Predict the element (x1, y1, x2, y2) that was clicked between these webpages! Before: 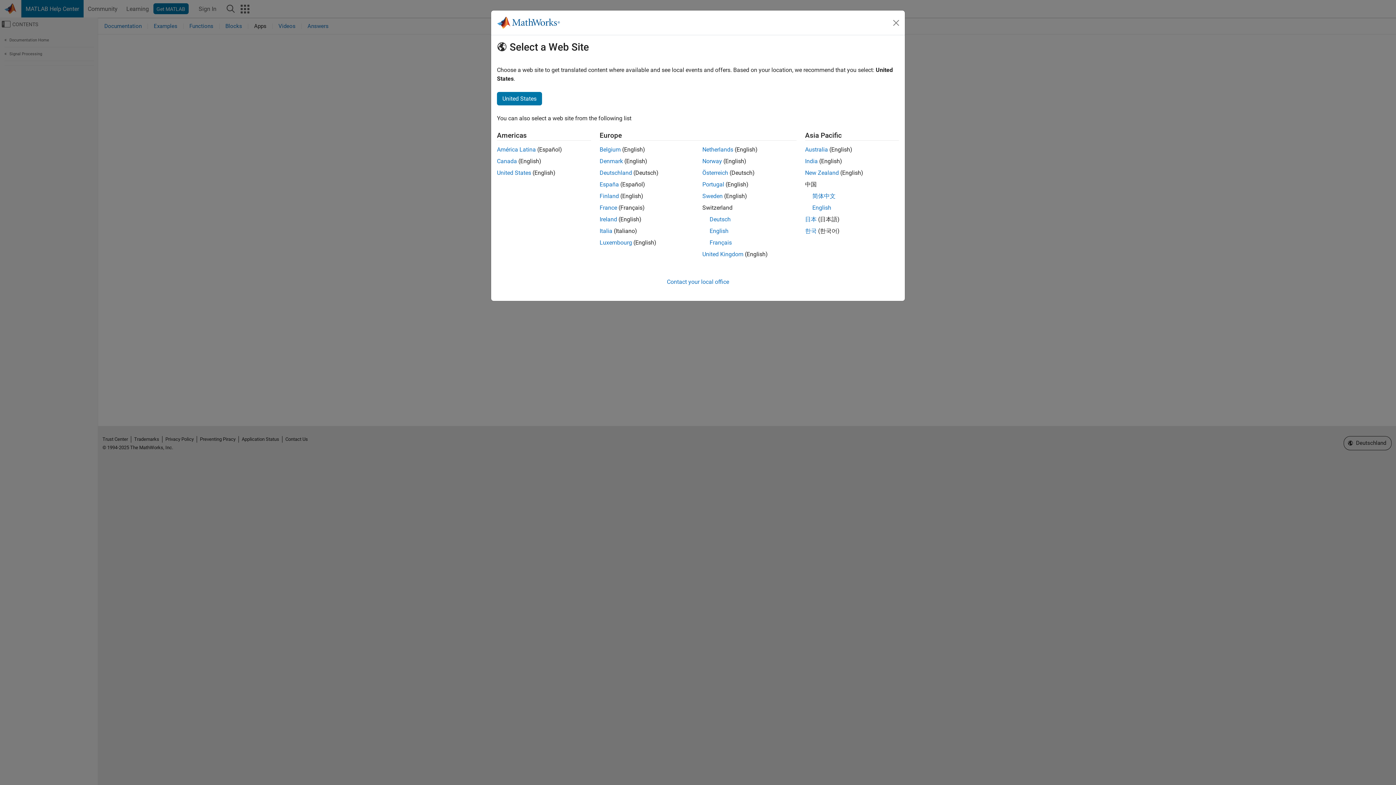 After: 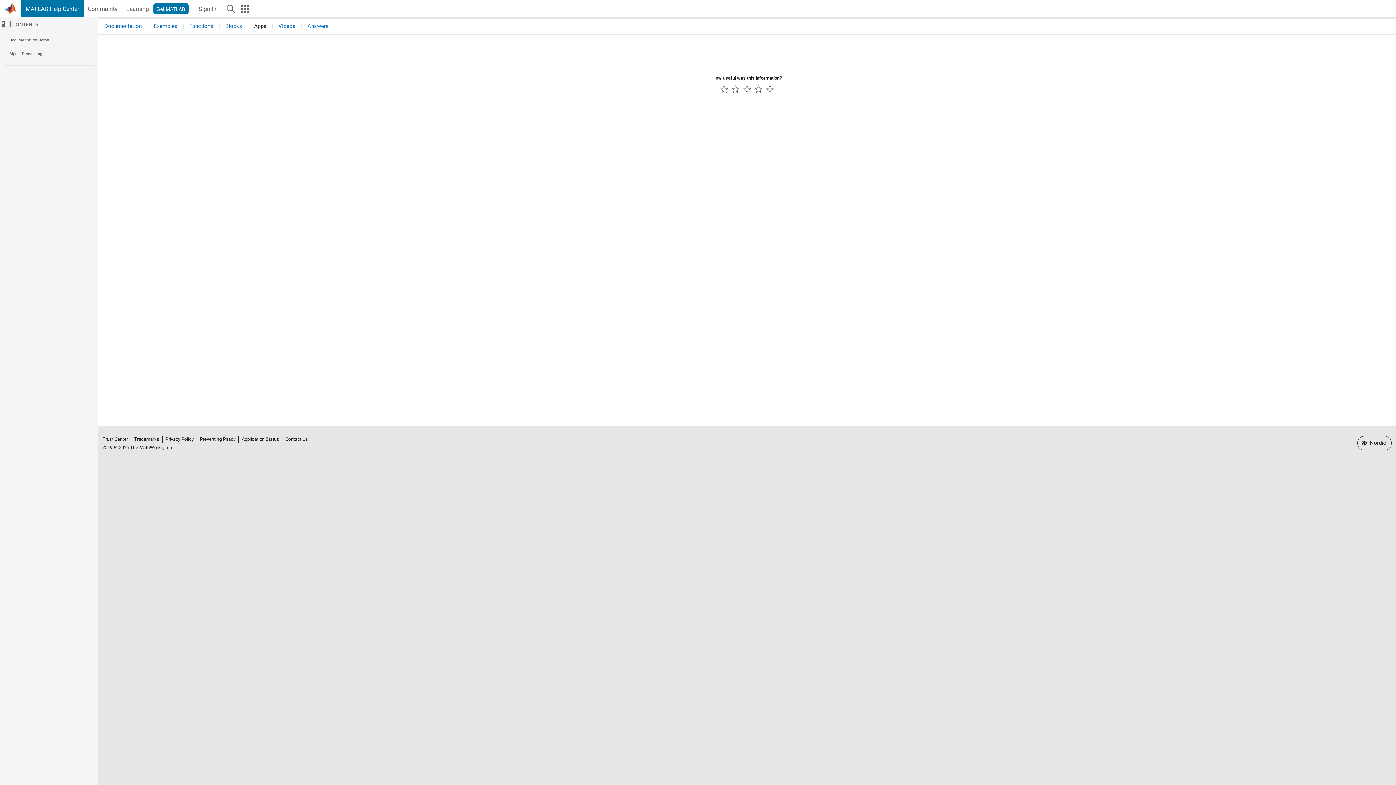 Action: label: Norway bbox: (702, 157, 722, 164)